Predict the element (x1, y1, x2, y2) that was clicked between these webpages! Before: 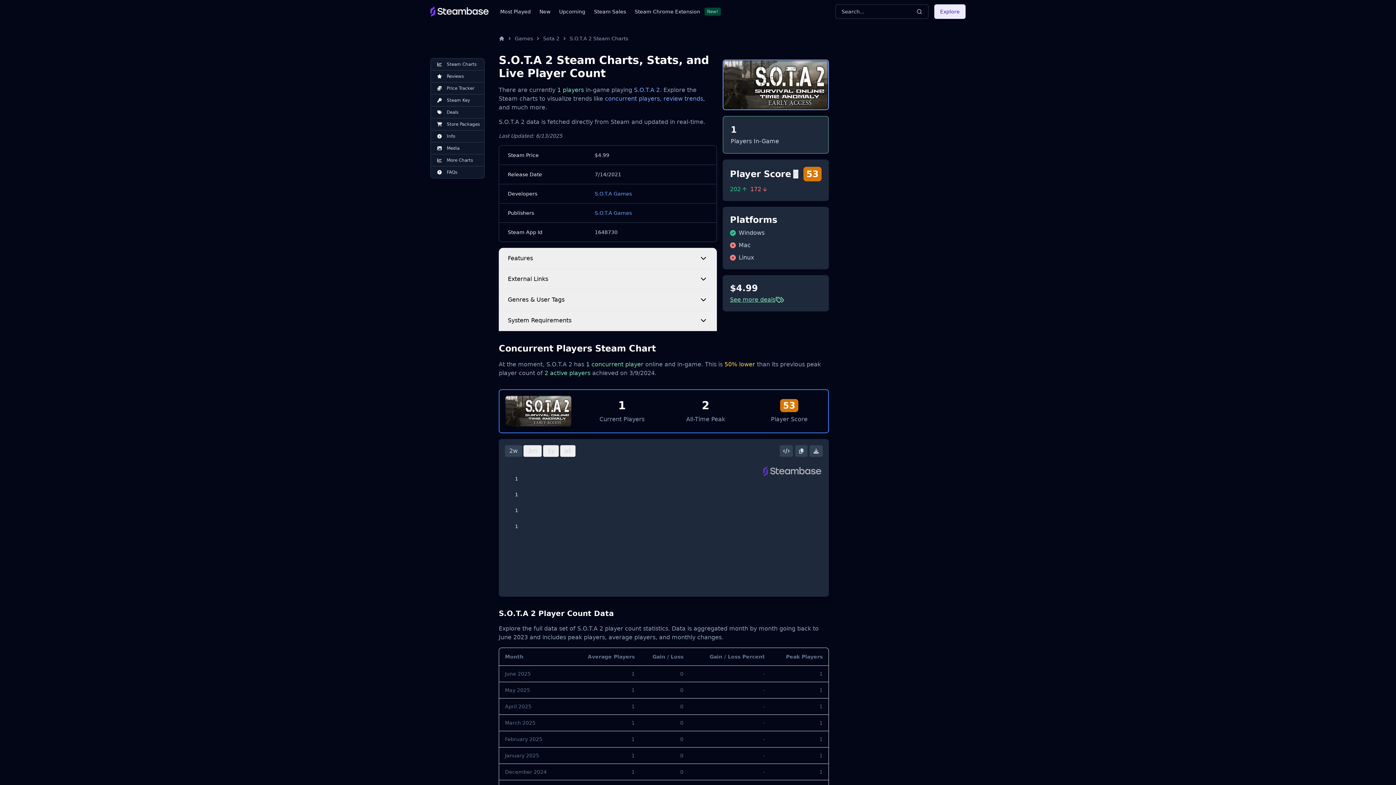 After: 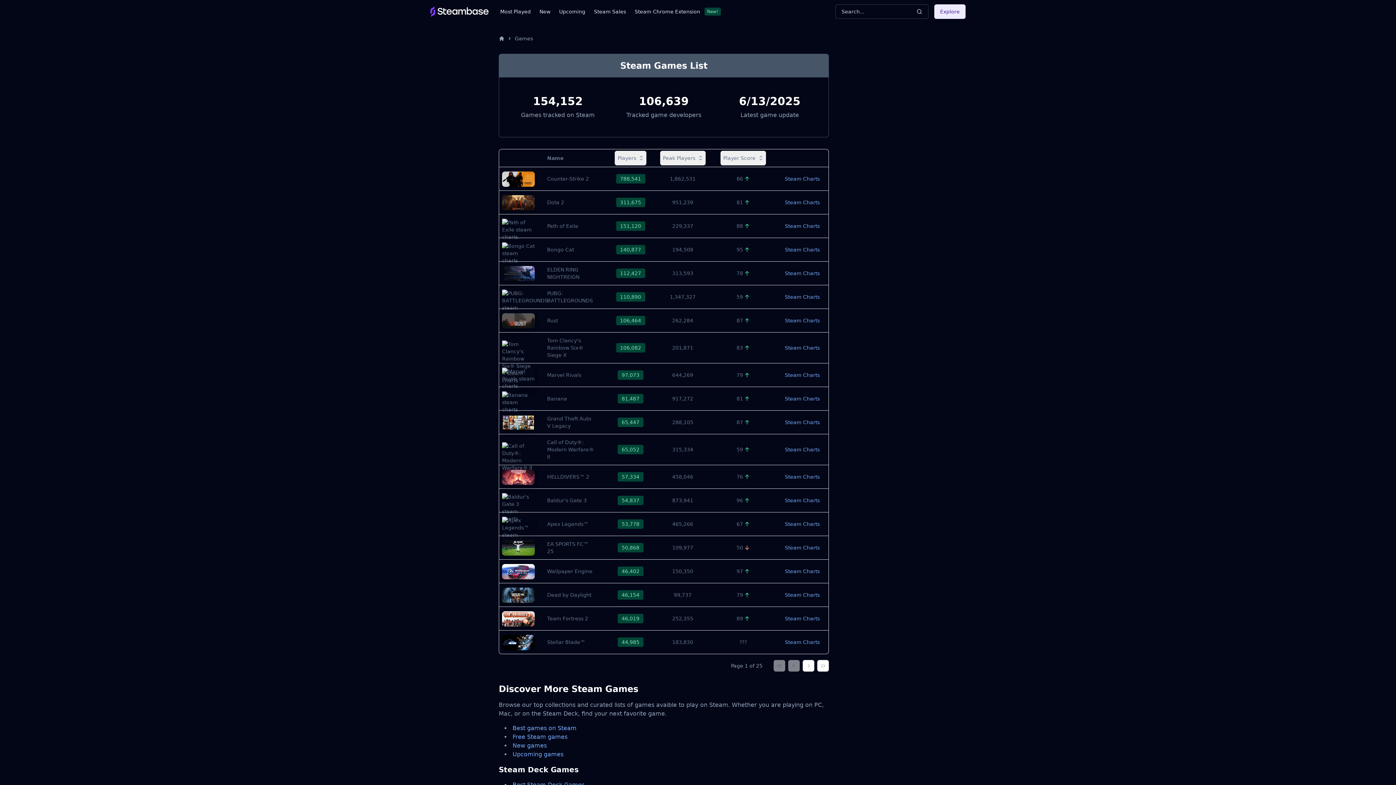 Action: label: Games bbox: (514, 34, 533, 42)